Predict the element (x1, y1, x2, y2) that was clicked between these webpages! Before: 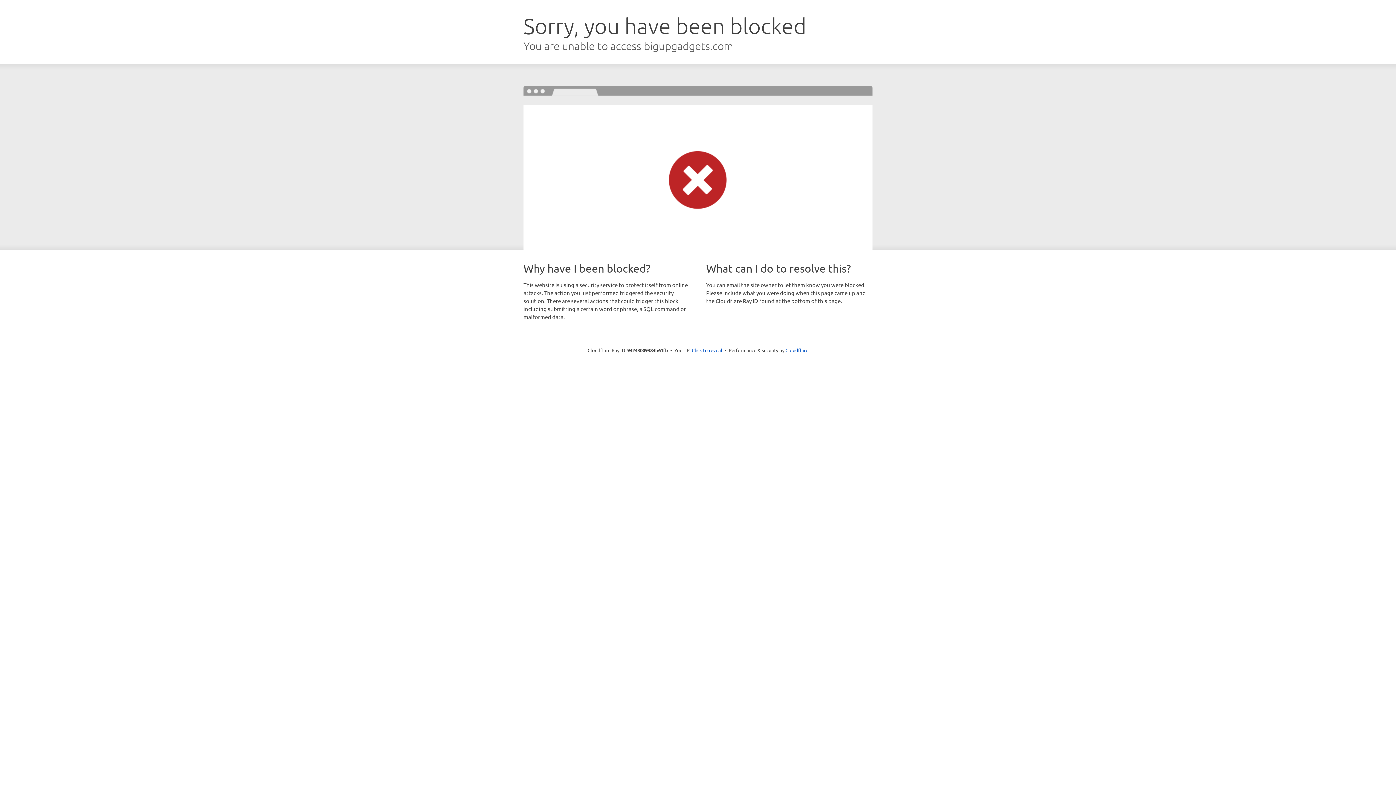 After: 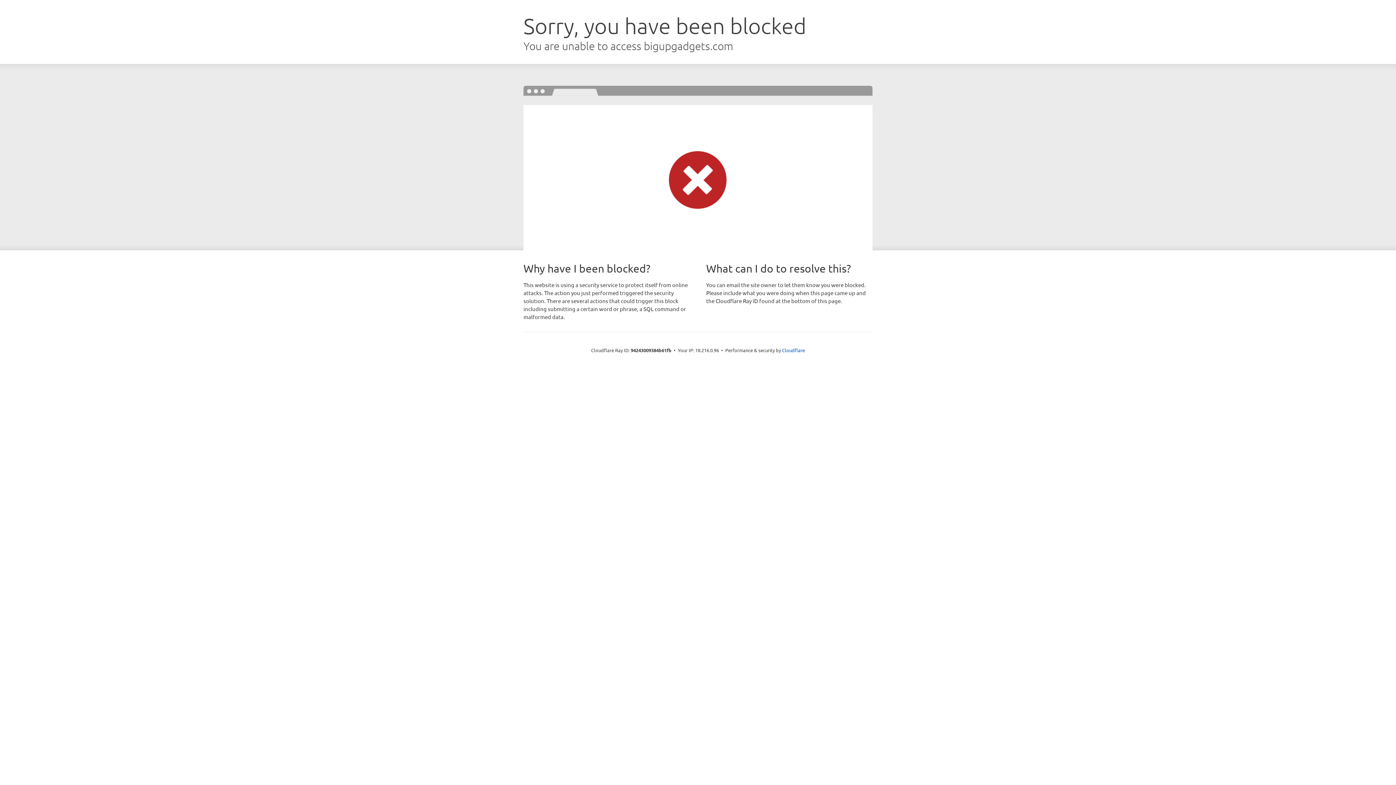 Action: bbox: (692, 346, 722, 353) label: Click to reveal